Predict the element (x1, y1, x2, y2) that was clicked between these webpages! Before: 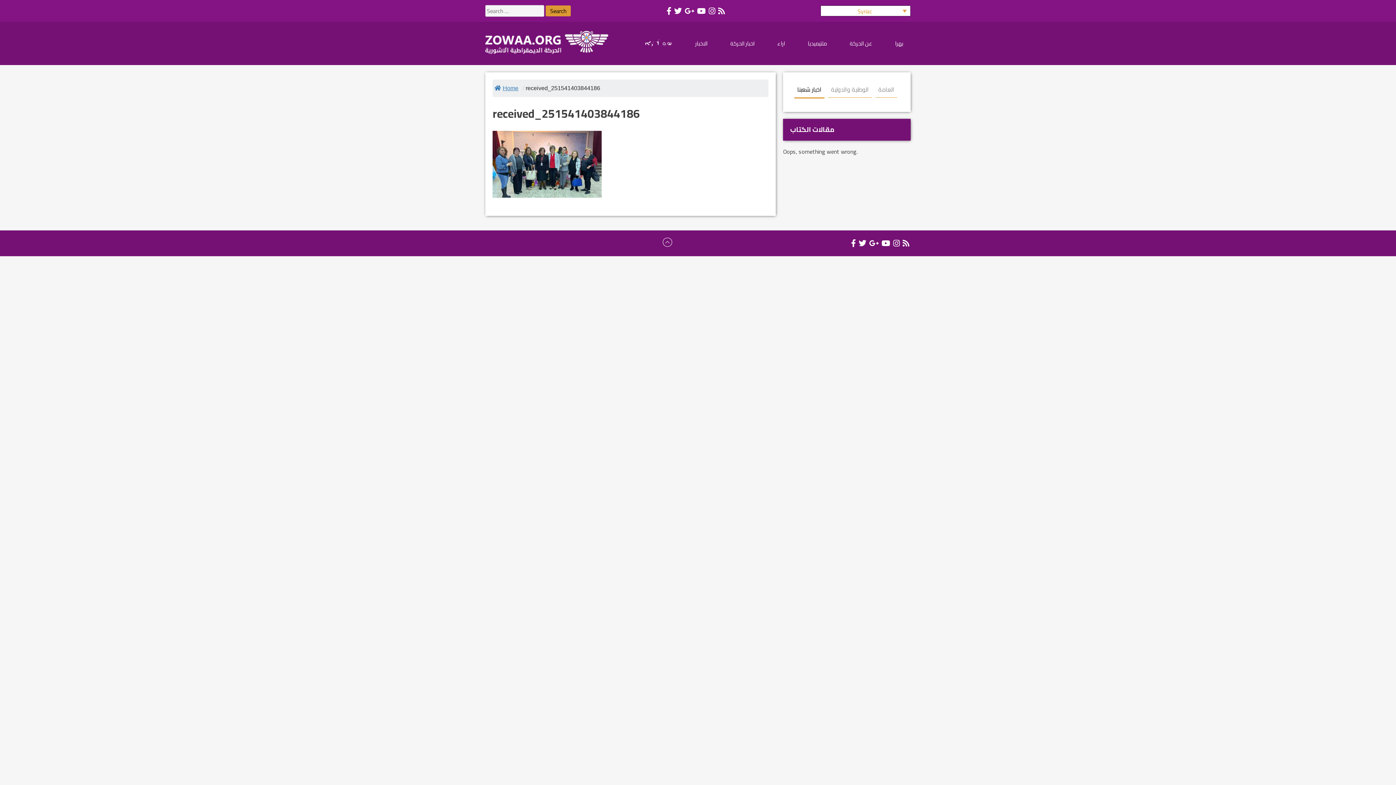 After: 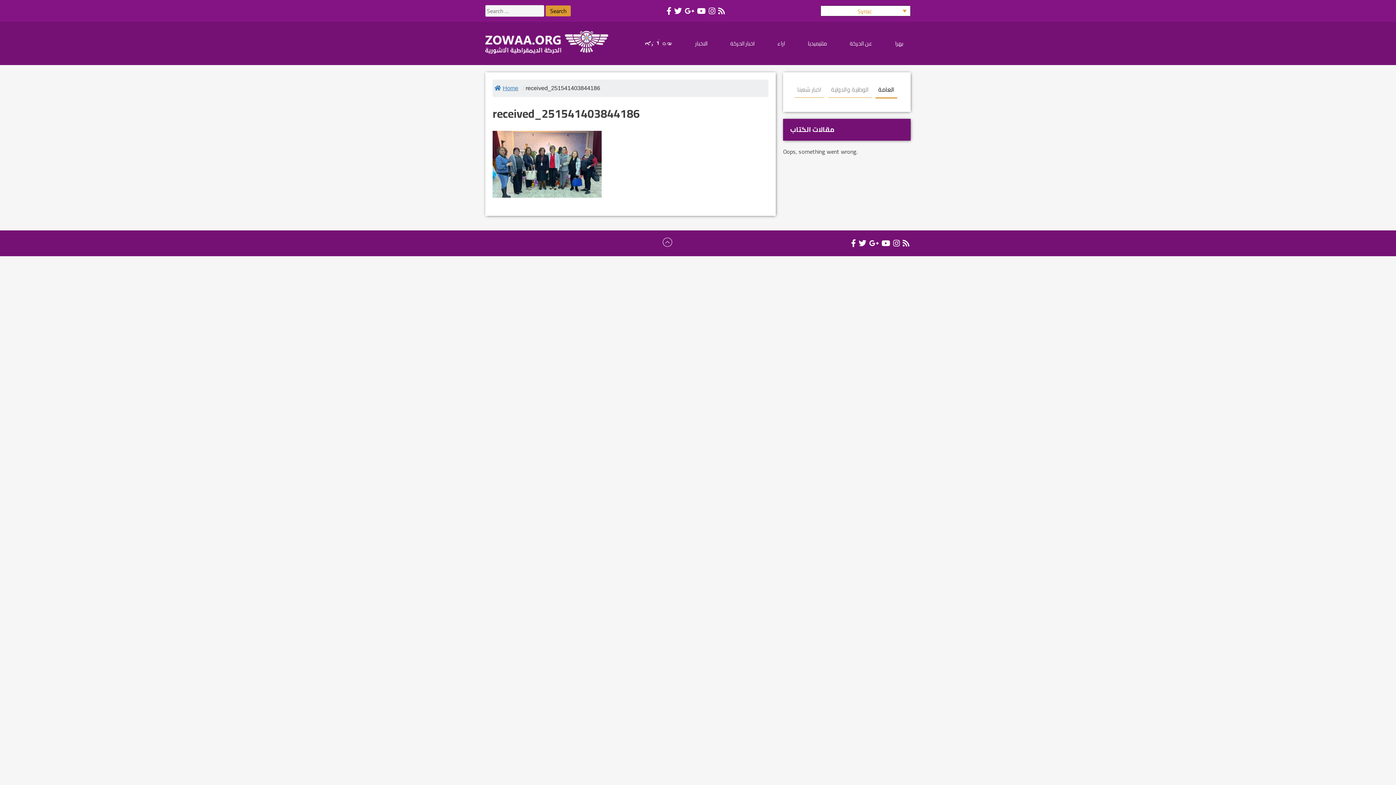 Action: bbox: (875, 81, 897, 97) label: العامة